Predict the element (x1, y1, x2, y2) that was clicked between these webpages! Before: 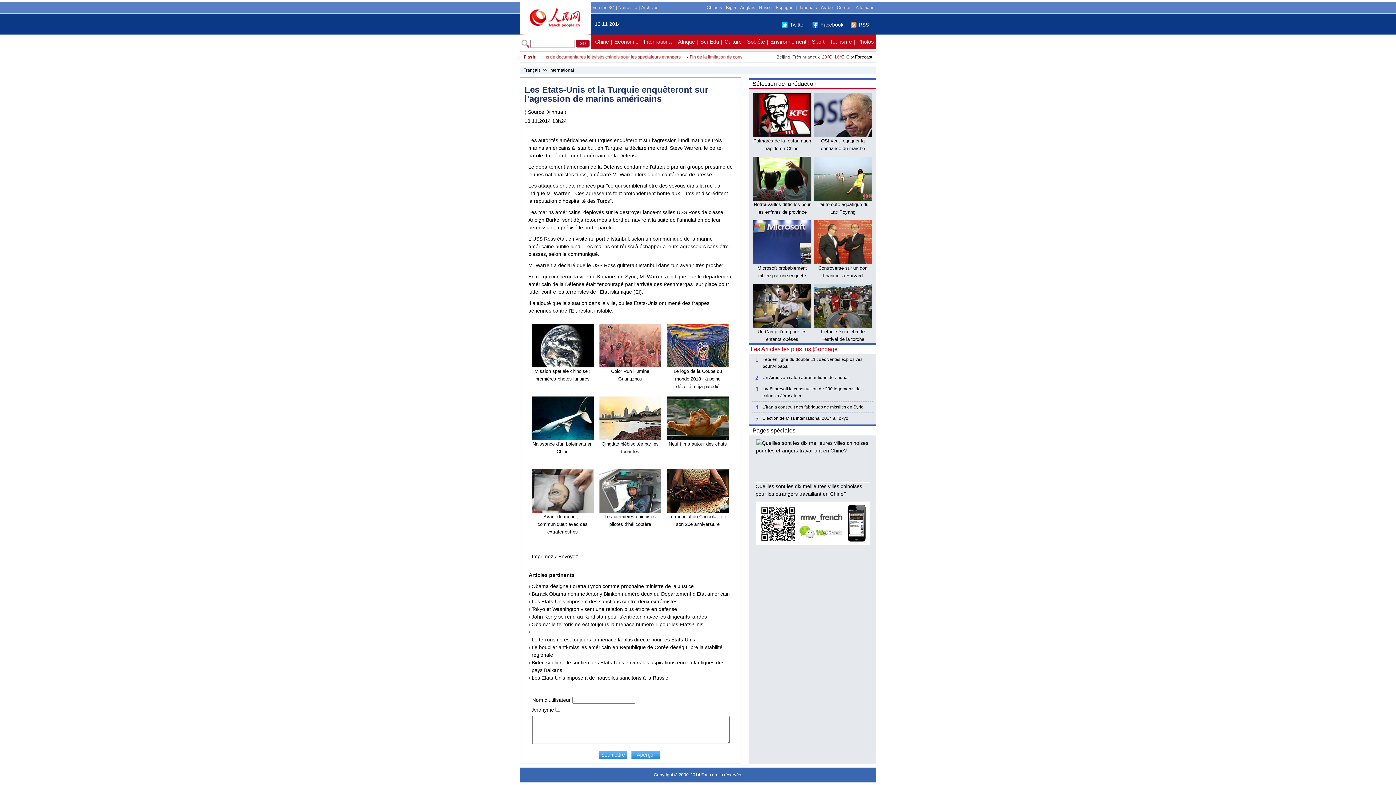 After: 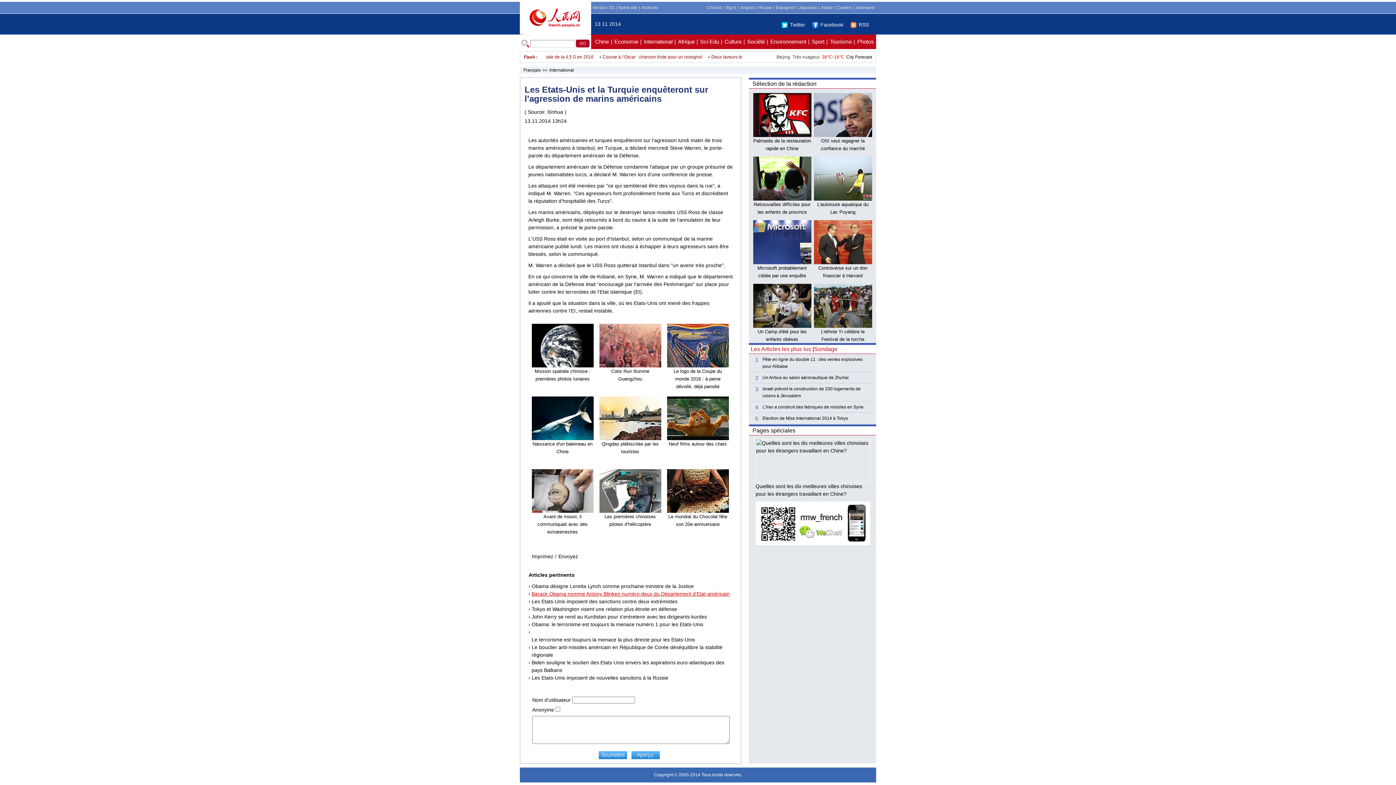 Action: bbox: (531, 591, 730, 597) label: Barack Obama nomme Antony Blinken numéro deux du Département d'Etat américain